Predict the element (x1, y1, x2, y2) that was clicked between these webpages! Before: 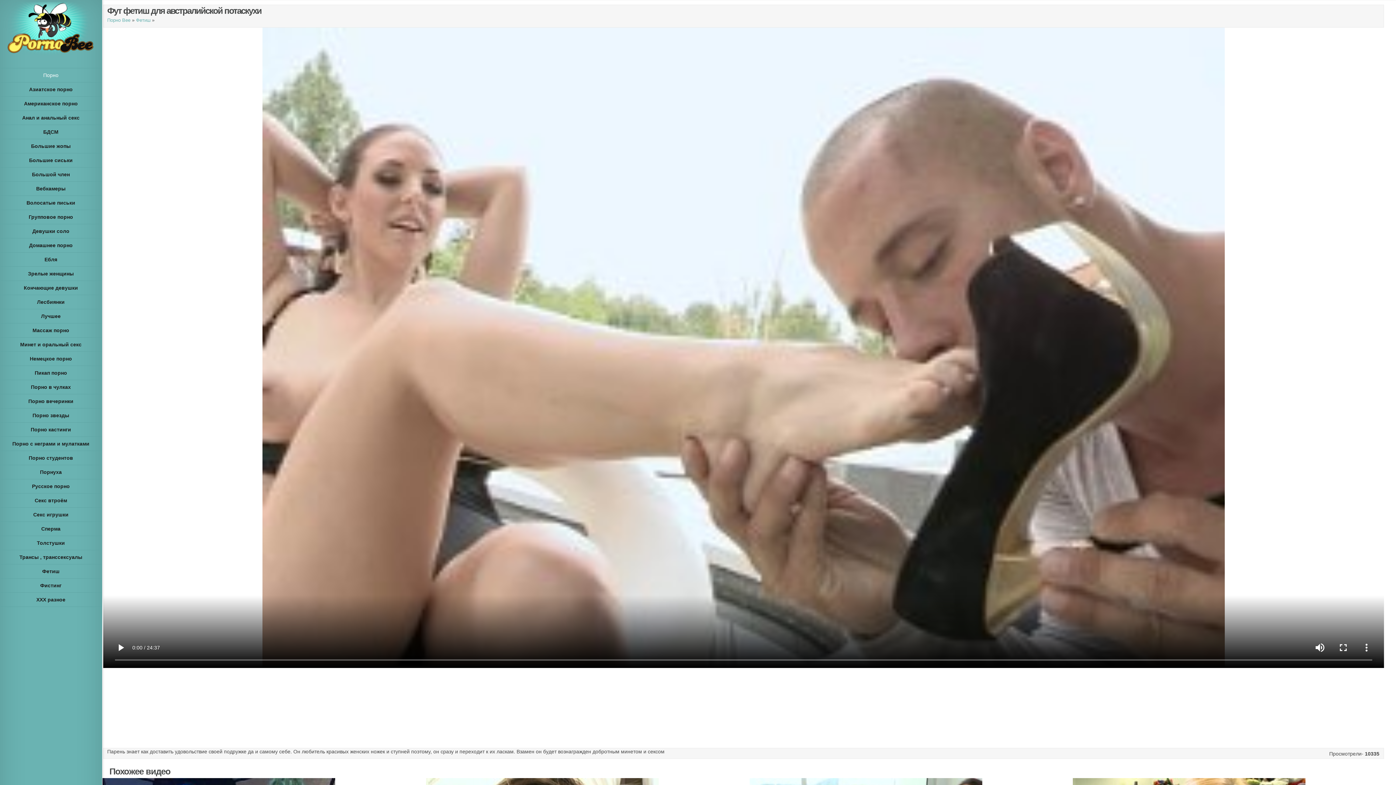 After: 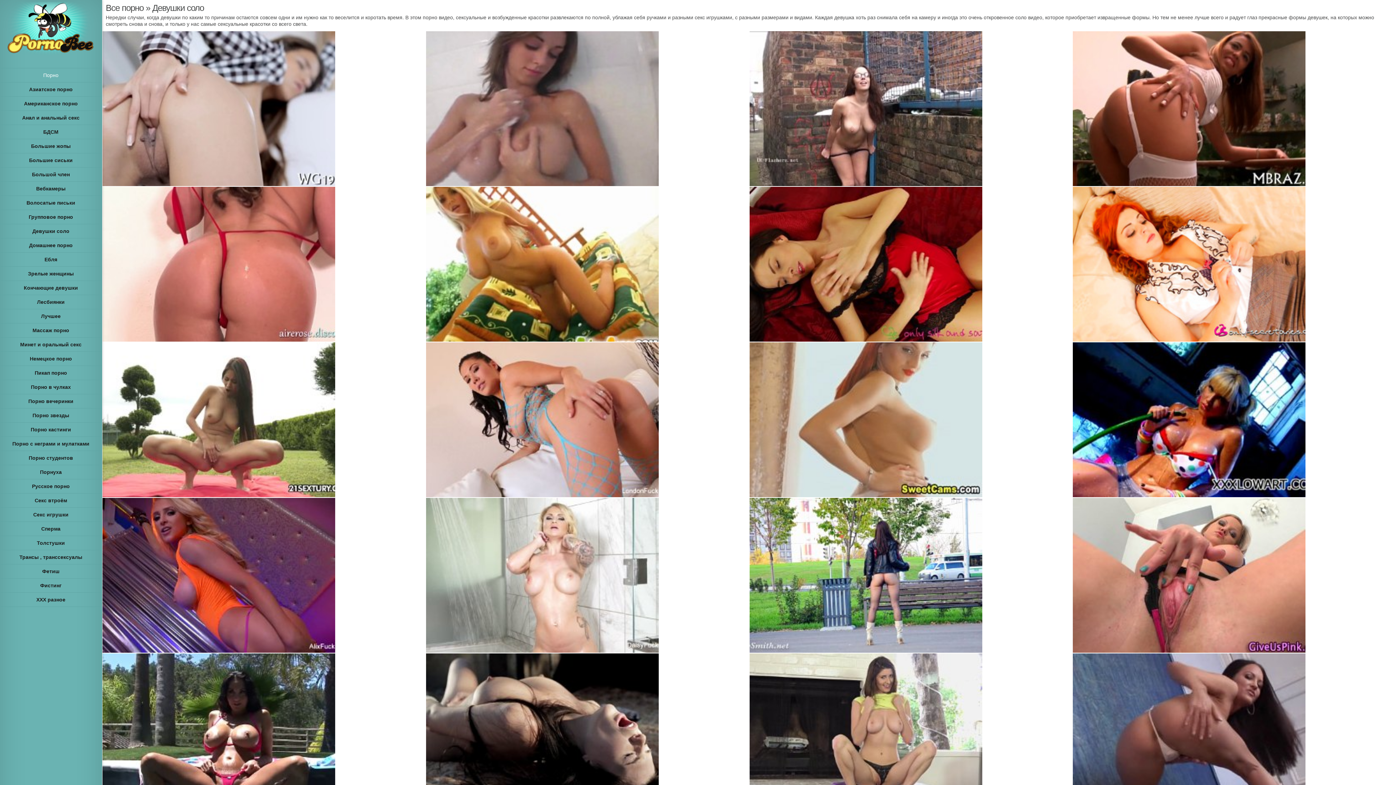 Action: label: Девушки соло bbox: (0, 224, 101, 238)